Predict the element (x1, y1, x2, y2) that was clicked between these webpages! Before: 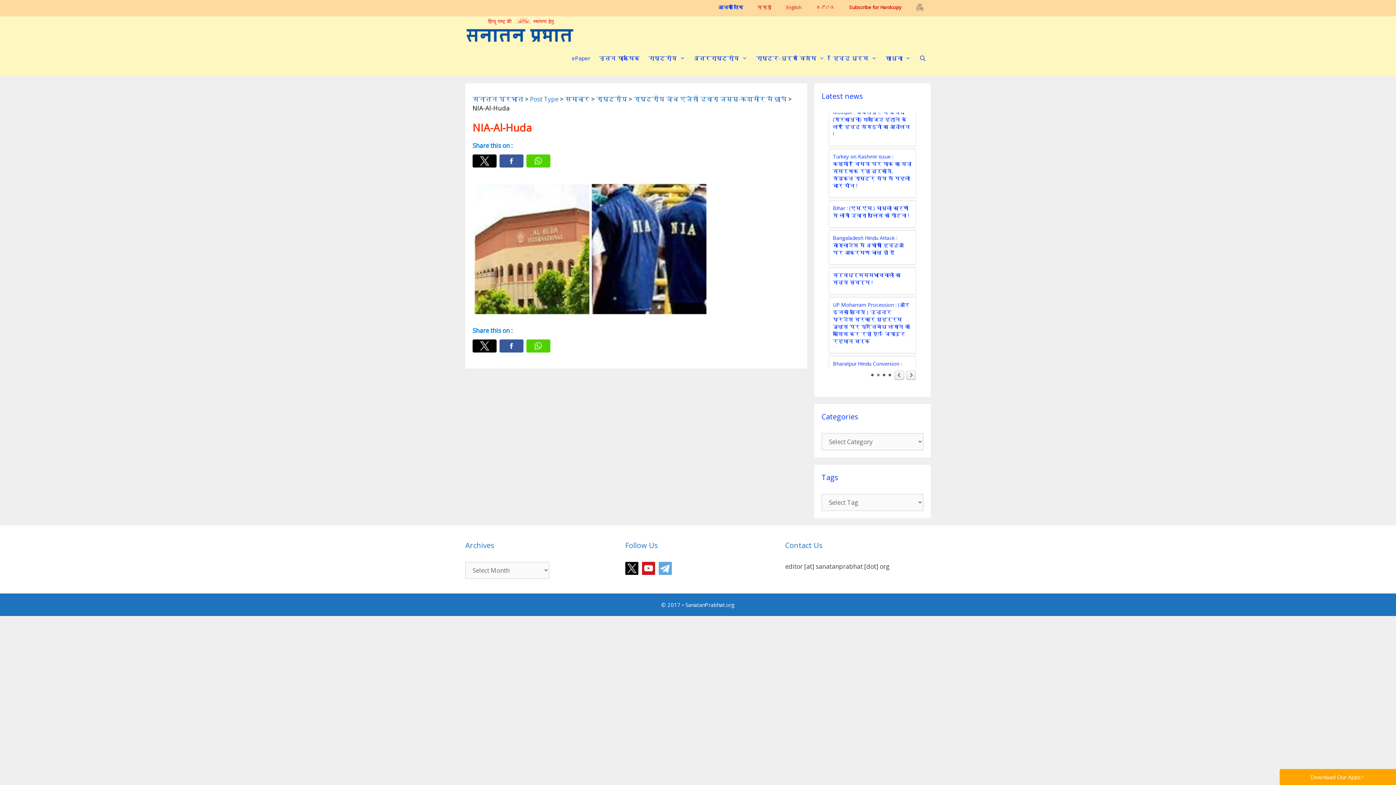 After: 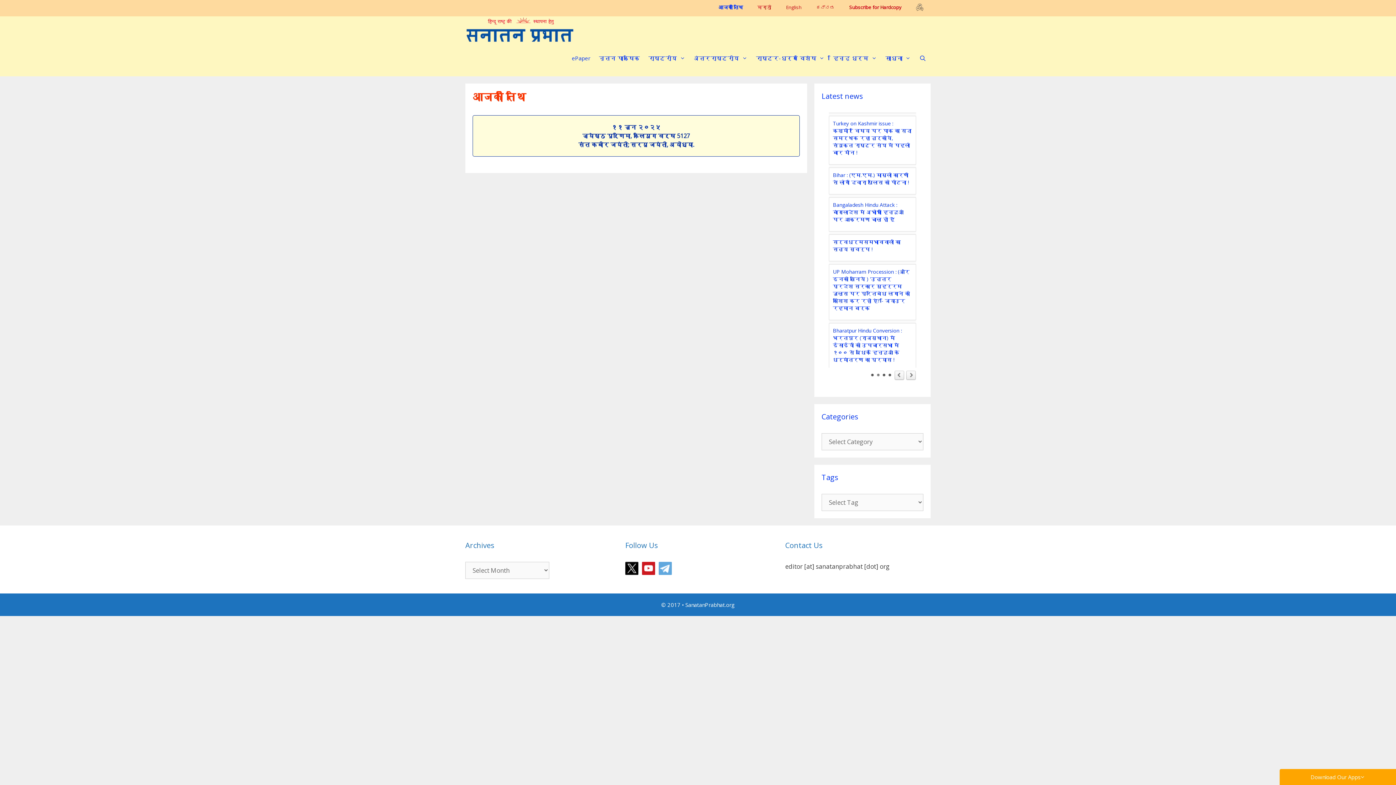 Action: label: आजकी तिथि bbox: (711, 0, 750, 14)